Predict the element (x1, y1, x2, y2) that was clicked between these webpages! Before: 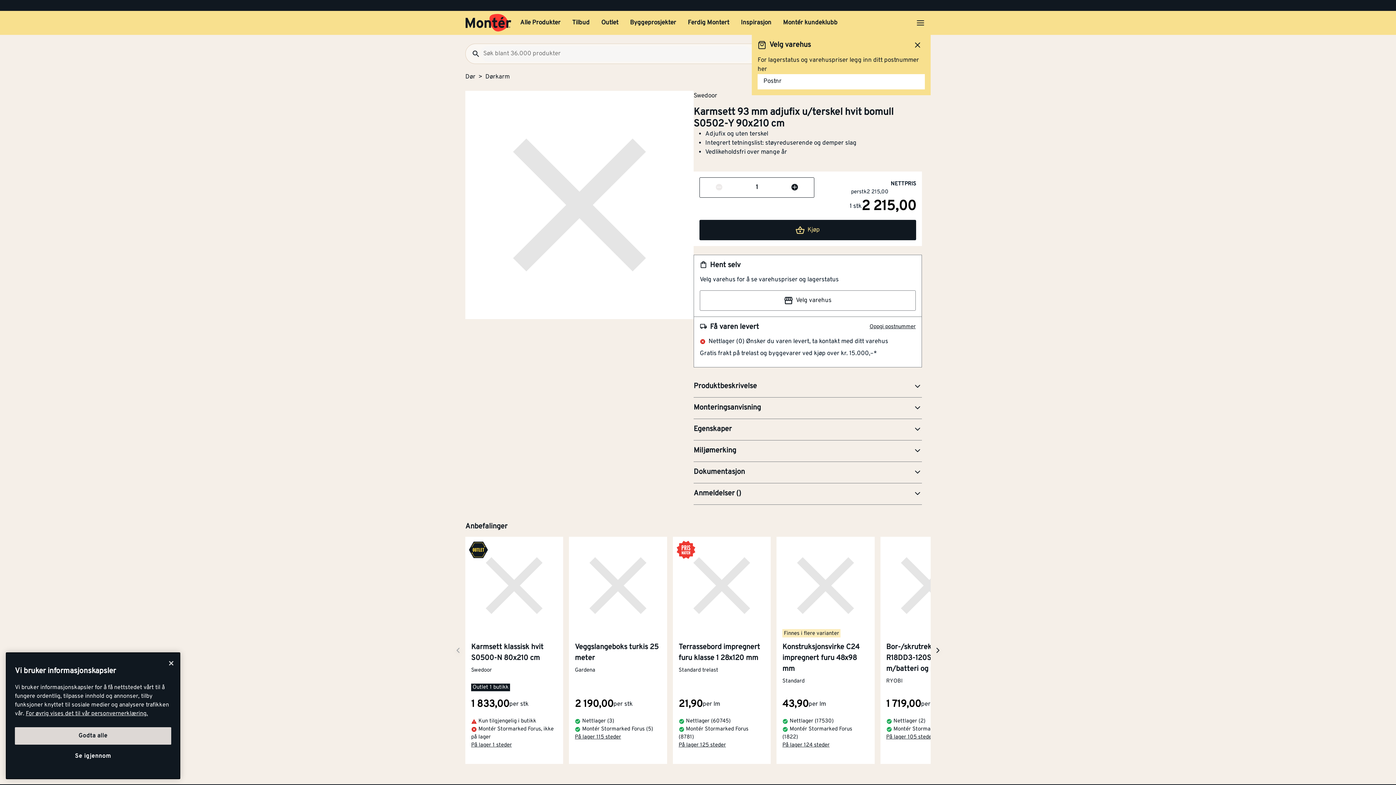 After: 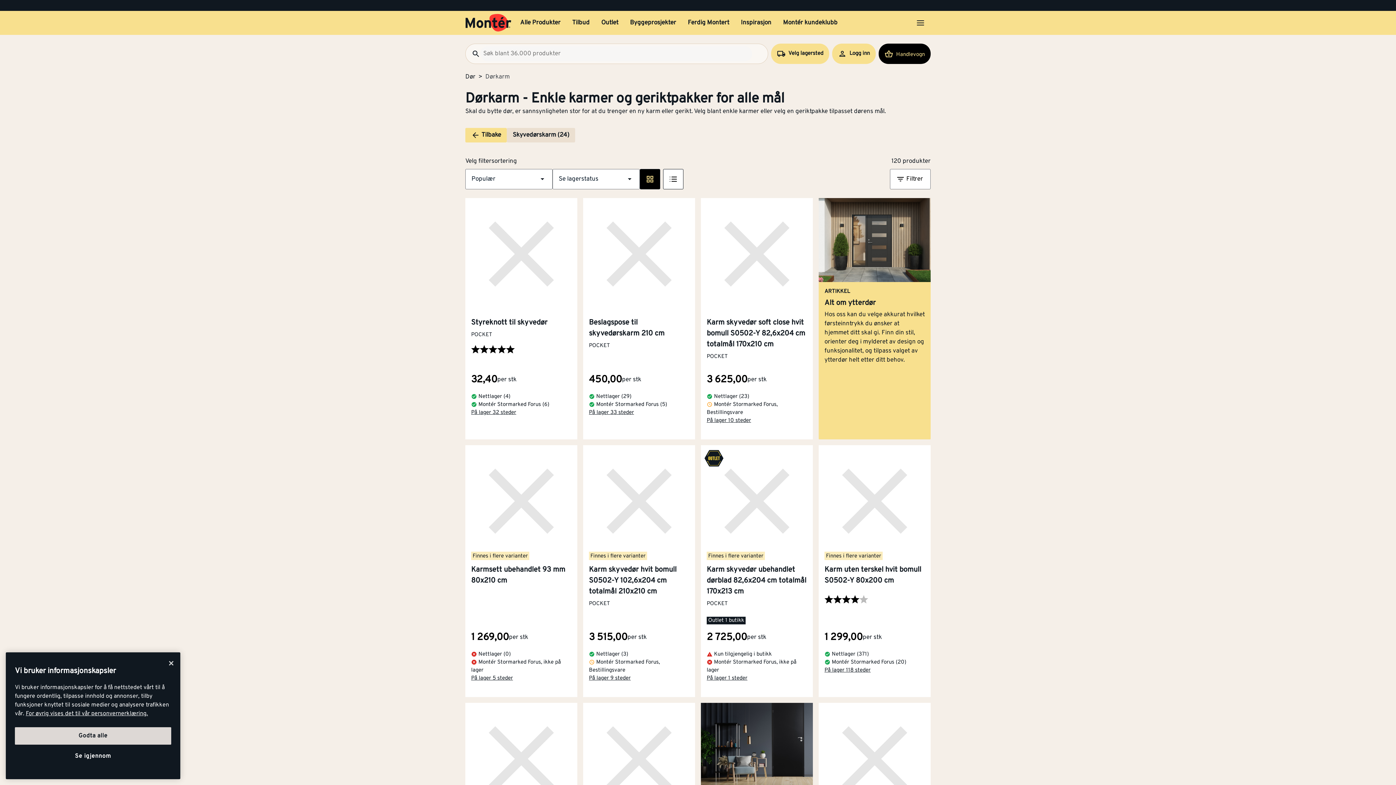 Action: label: Dørkarm bbox: (485, 70, 509, 84)